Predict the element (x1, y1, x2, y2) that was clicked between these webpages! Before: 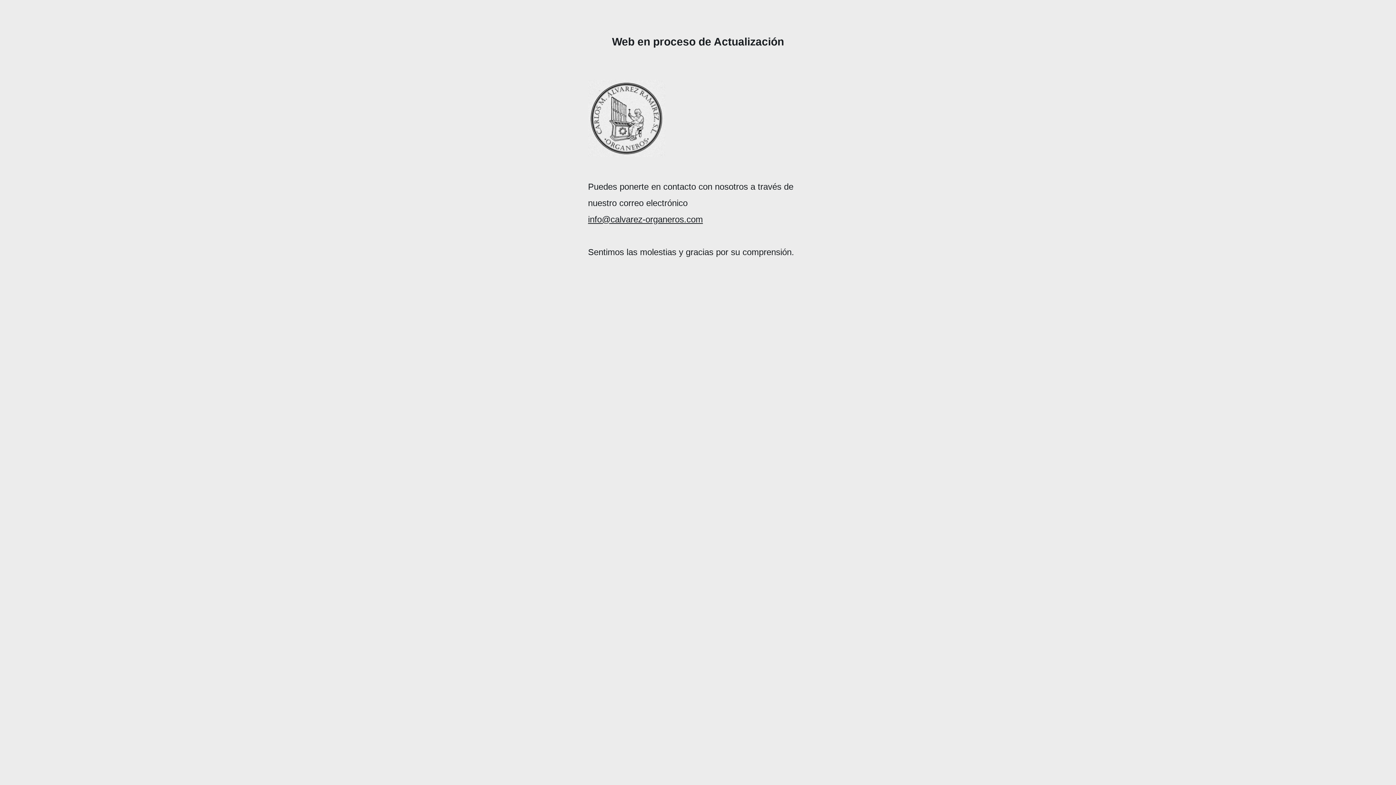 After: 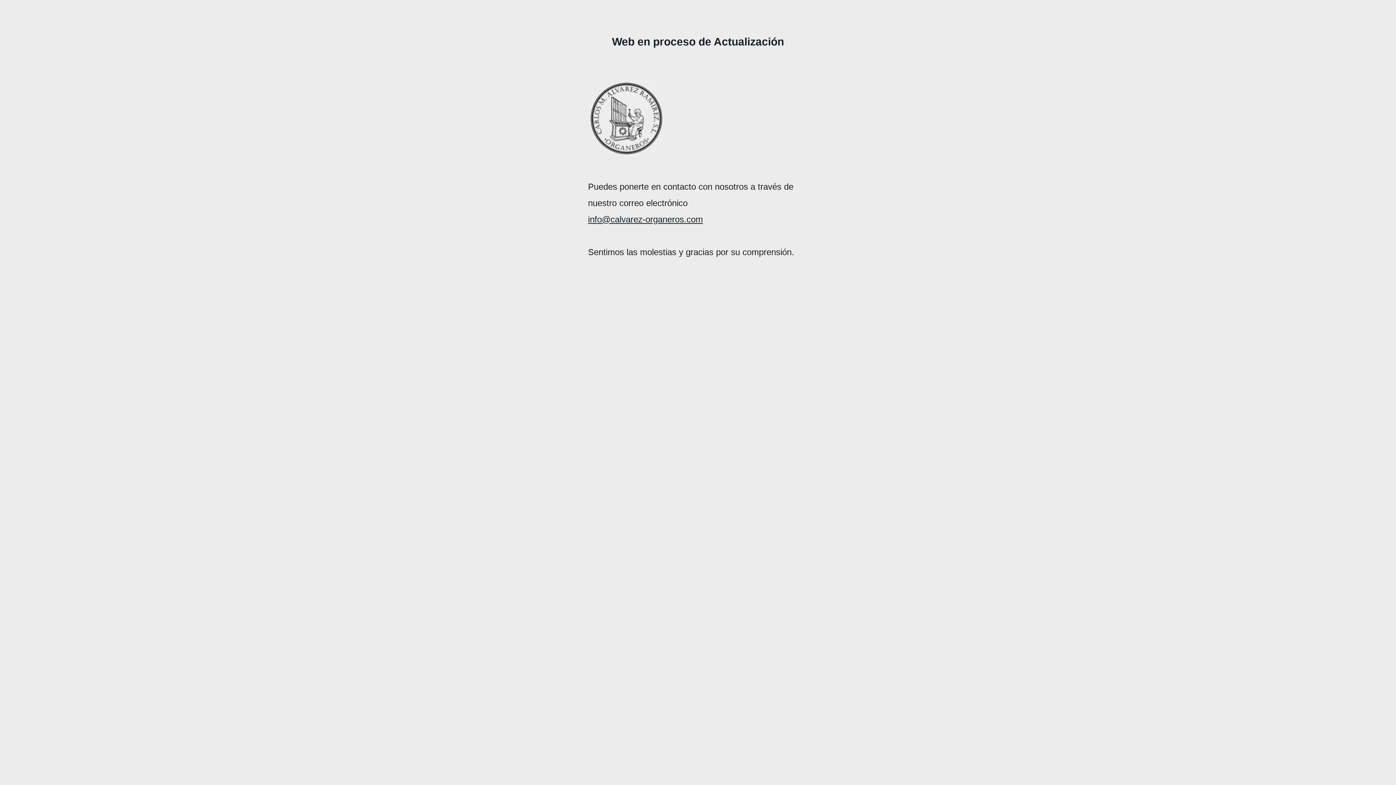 Action: label: info@calvarez-organeros.com bbox: (588, 214, 703, 224)